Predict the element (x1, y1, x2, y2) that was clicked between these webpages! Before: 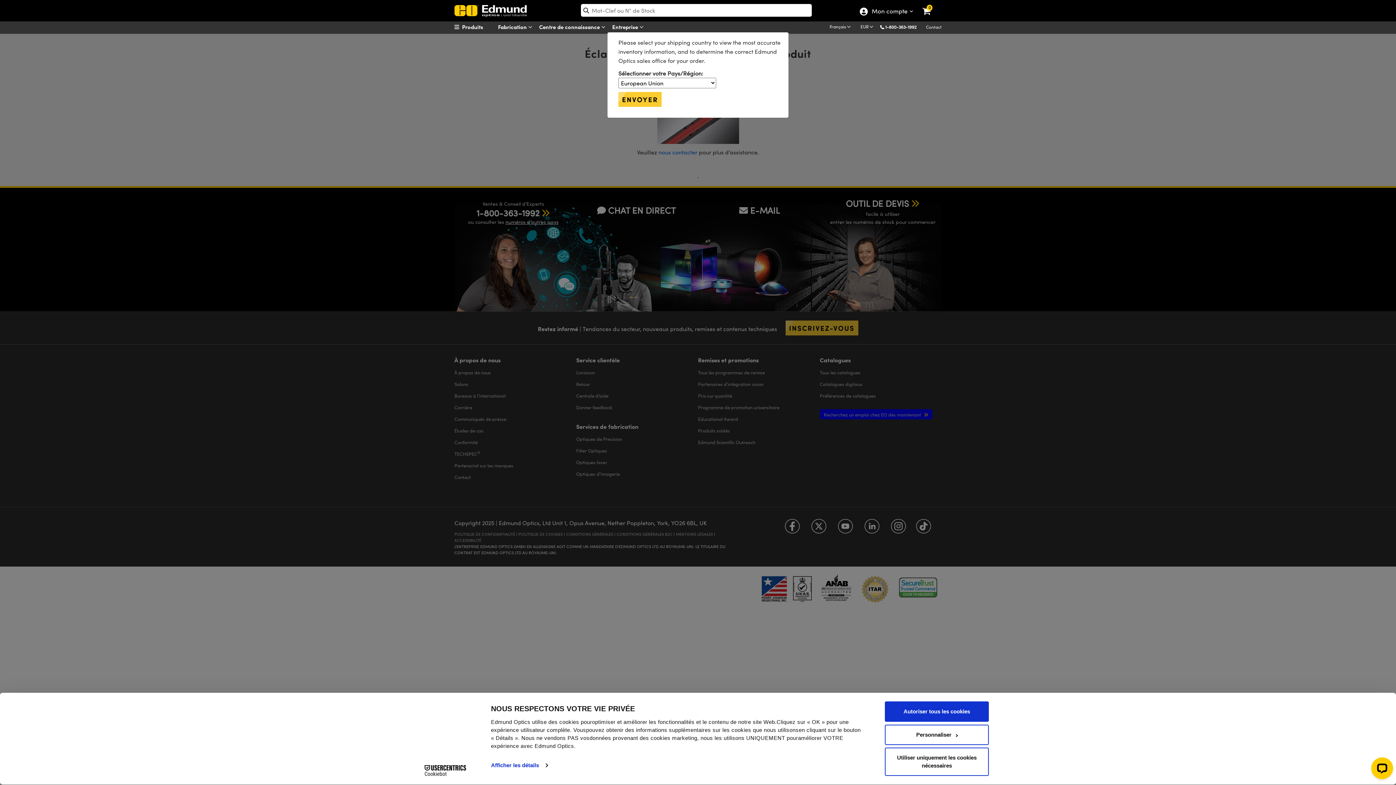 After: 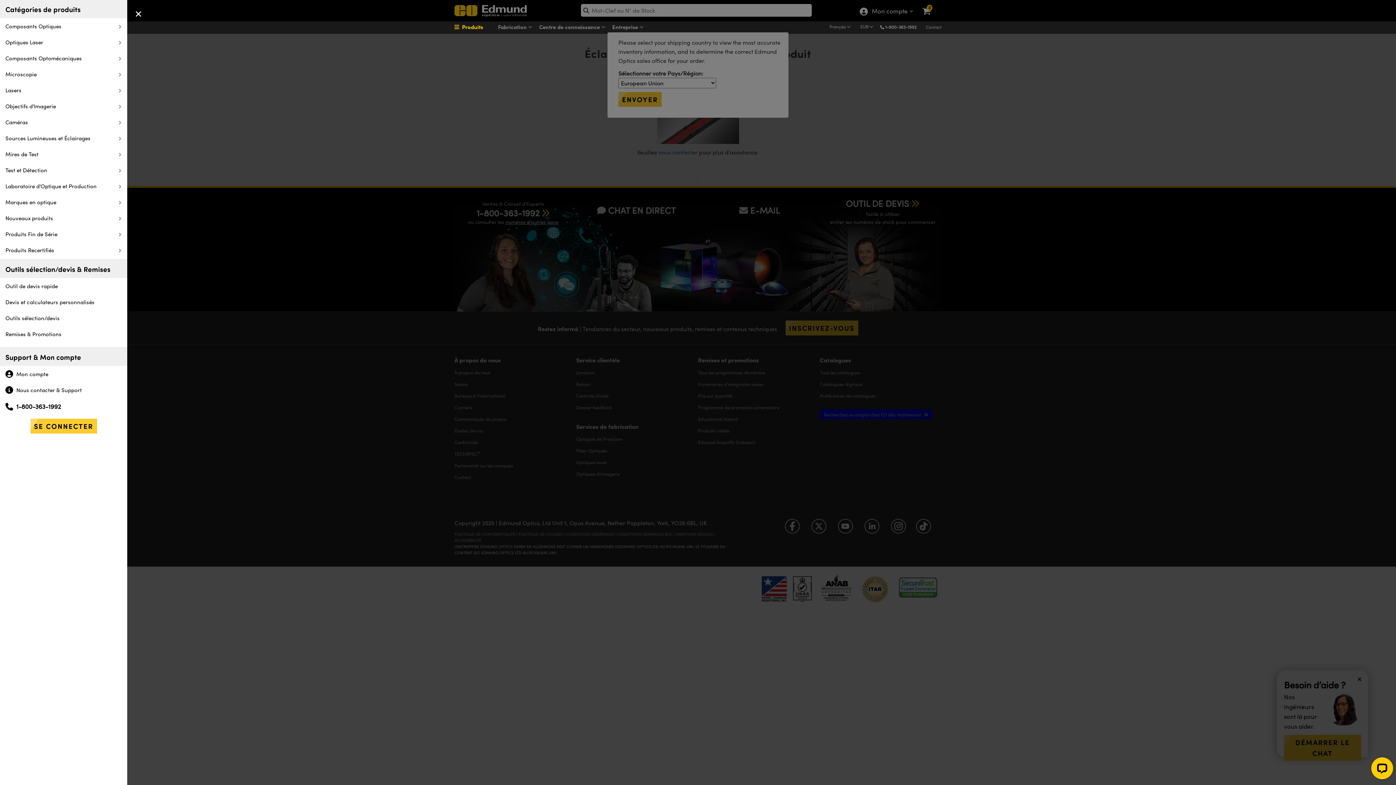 Action: bbox: (454, 22, 509, 31) label:   Produits